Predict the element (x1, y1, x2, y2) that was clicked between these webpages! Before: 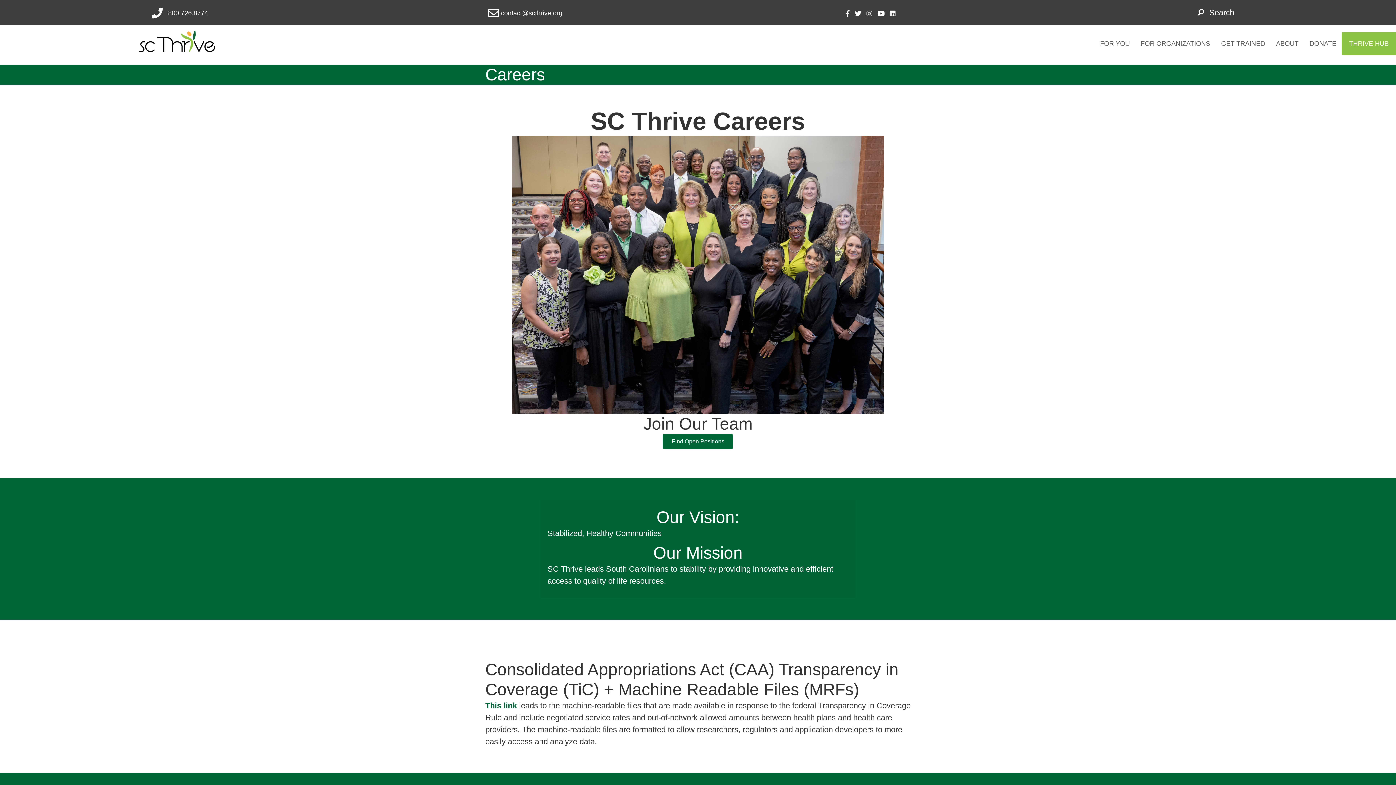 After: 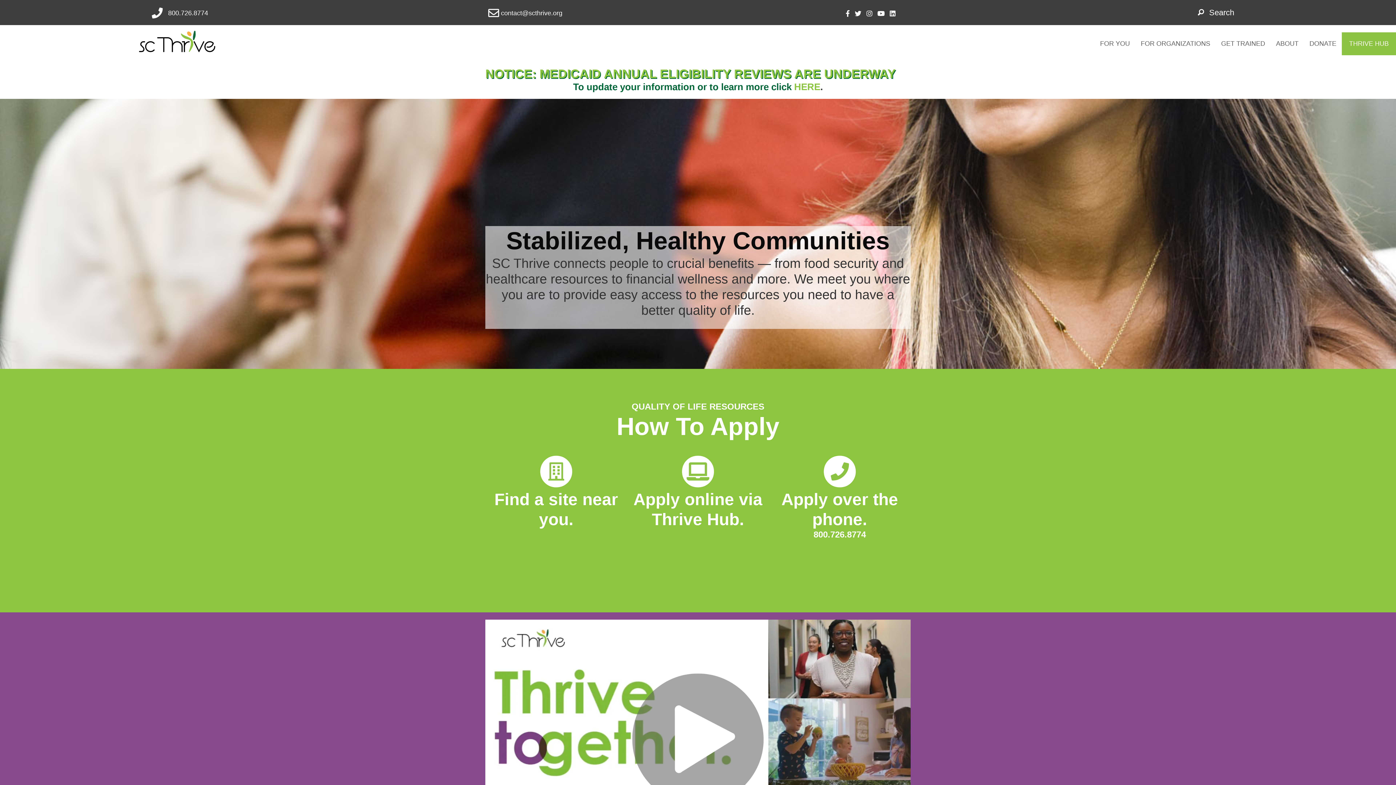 Action: bbox: (139, 40, 215, 49)